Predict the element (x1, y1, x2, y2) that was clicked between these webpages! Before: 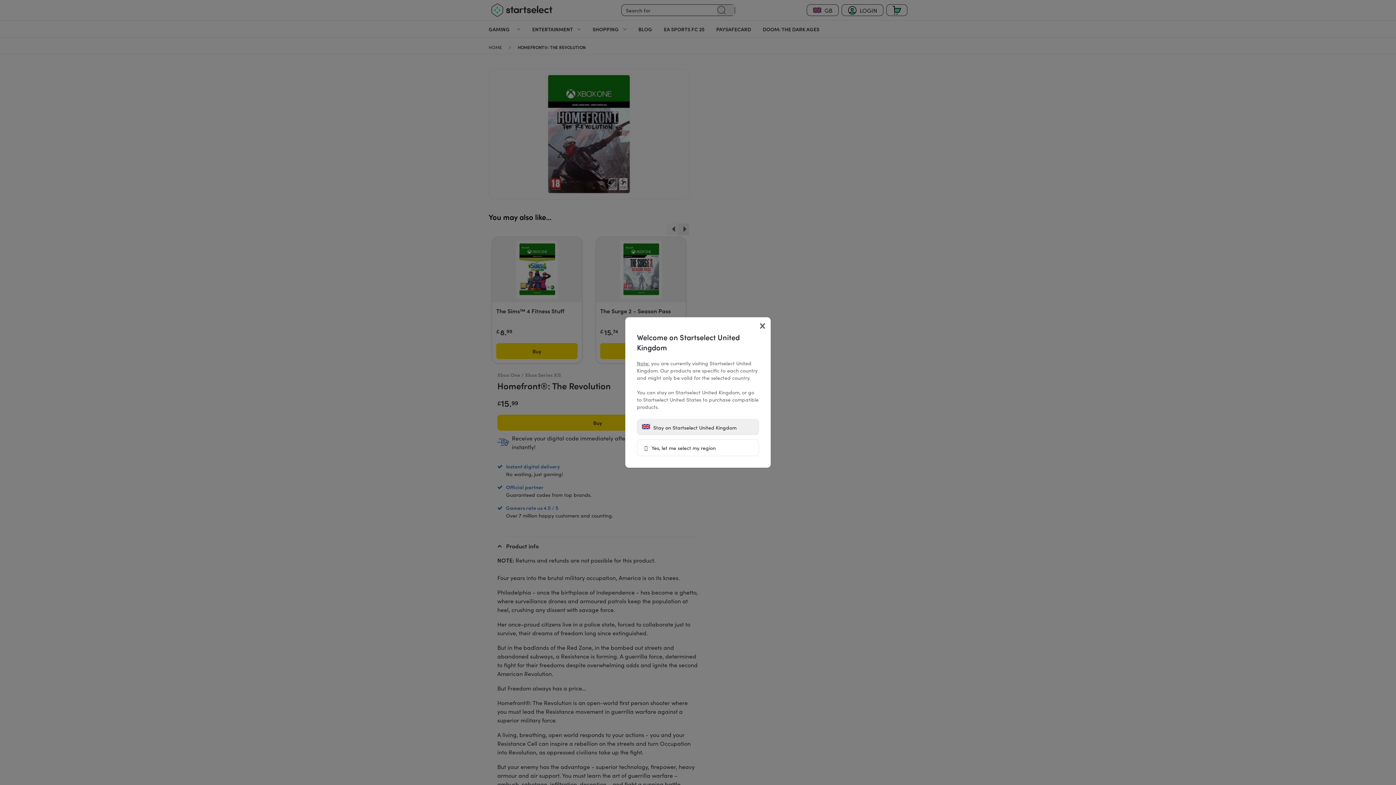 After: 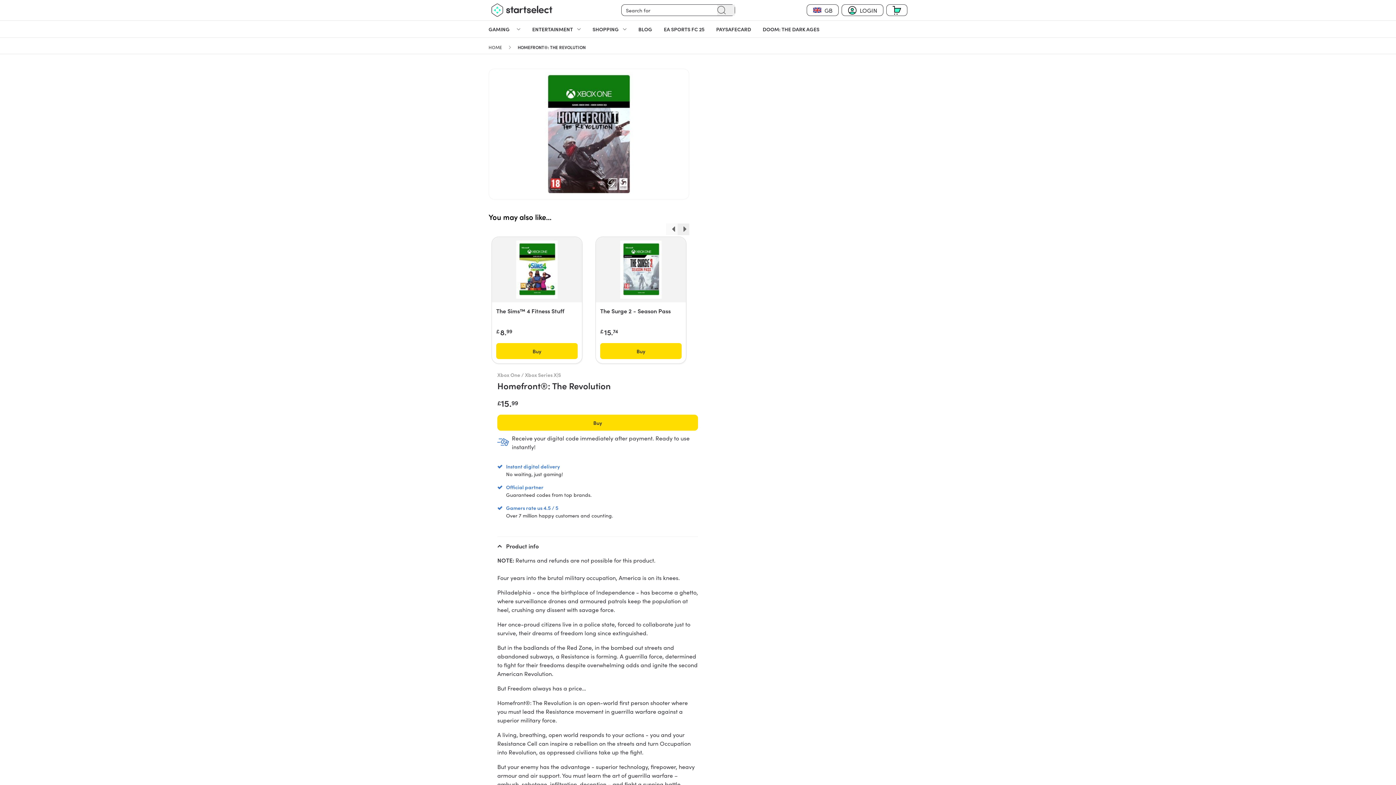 Action: label:  Stay on Startselect United Kingdom bbox: (637, 419, 759, 435)